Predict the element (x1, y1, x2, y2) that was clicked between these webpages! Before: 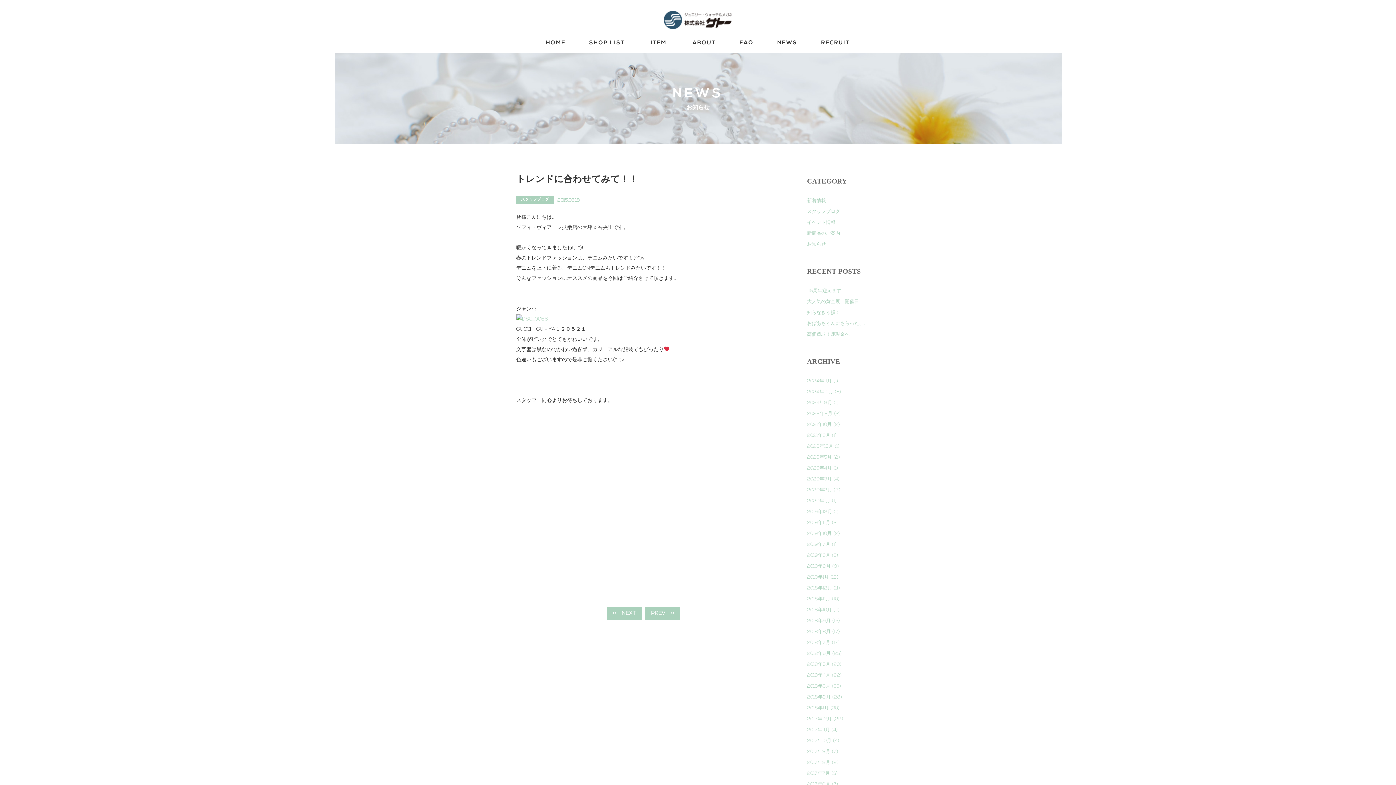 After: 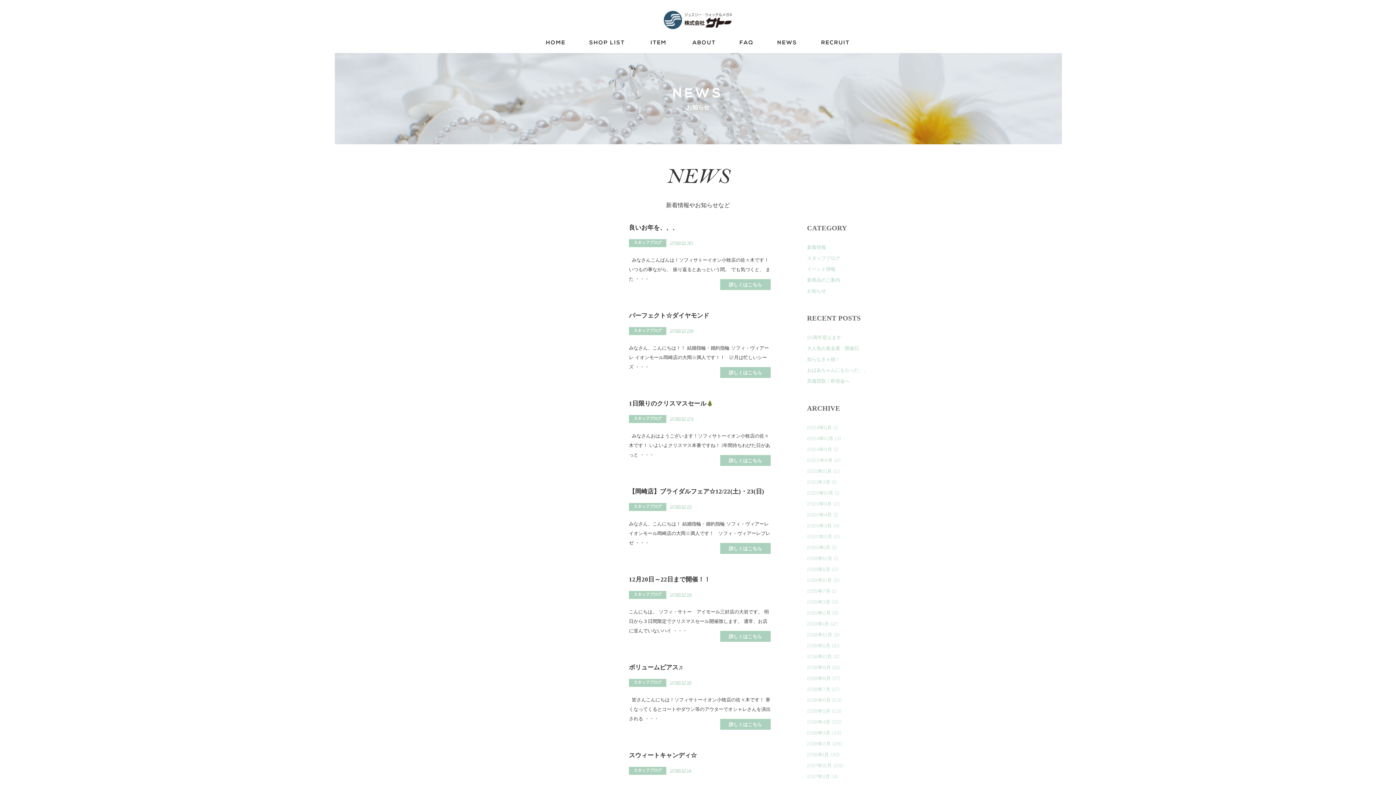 Action: label: 2018年12月 (11) bbox: (807, 586, 840, 590)